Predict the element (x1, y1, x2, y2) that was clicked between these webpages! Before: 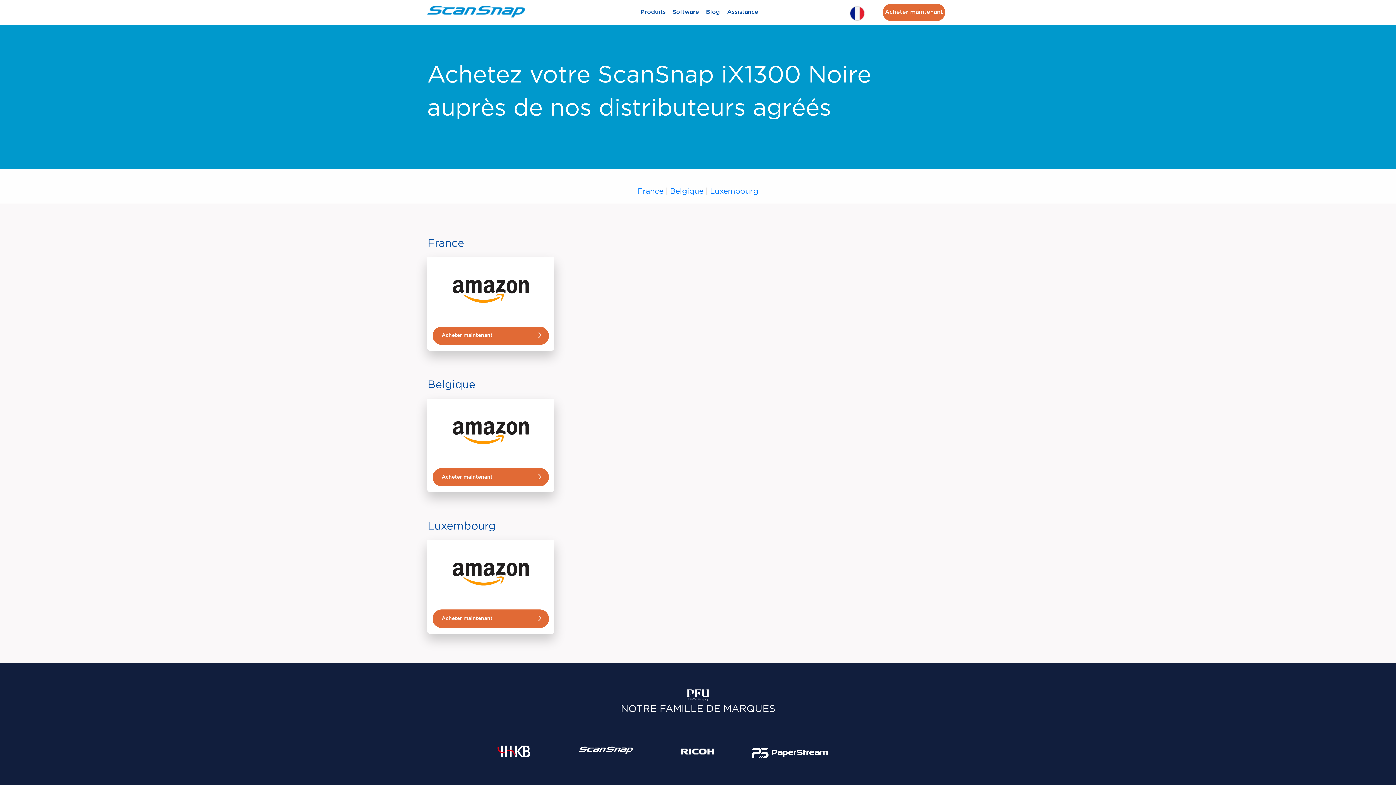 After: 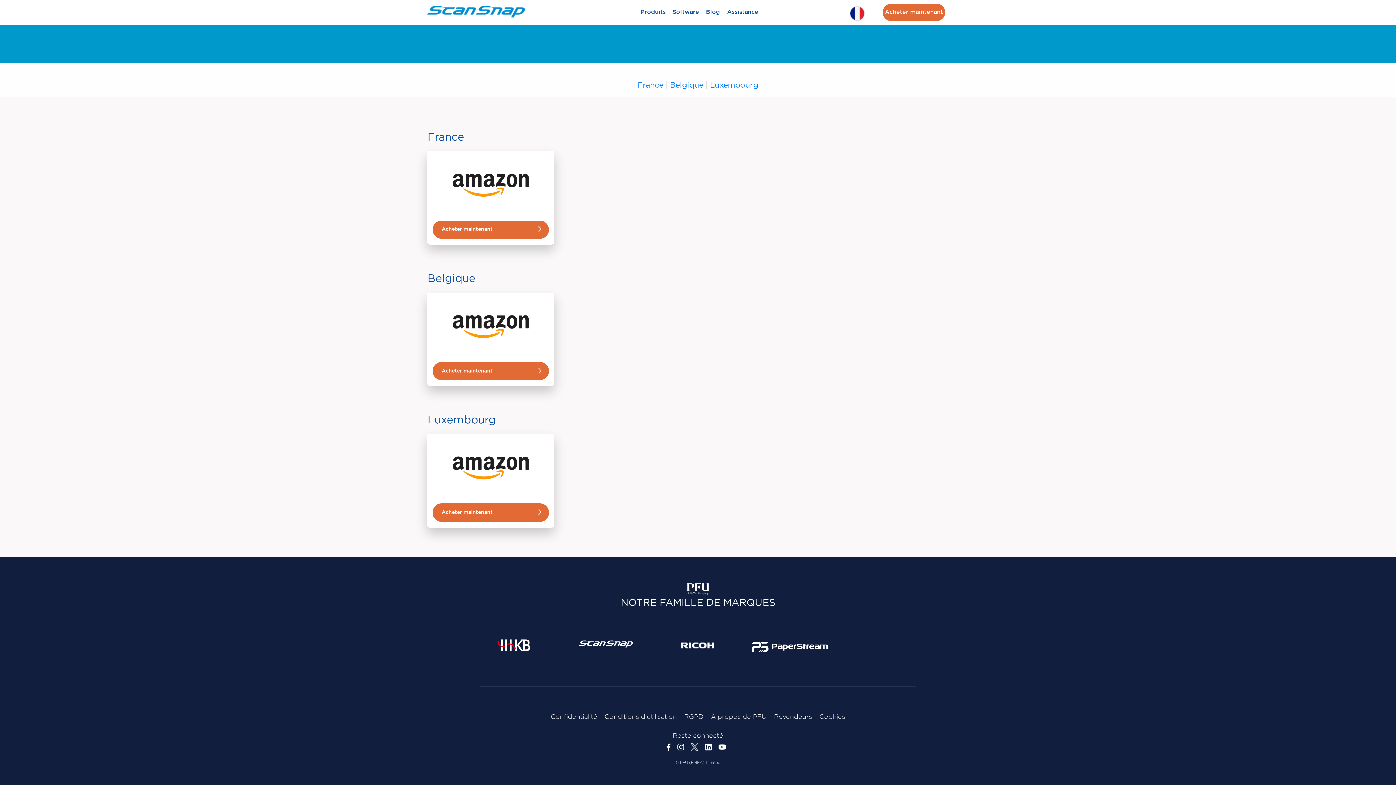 Action: label: France bbox: (637, 188, 663, 194)